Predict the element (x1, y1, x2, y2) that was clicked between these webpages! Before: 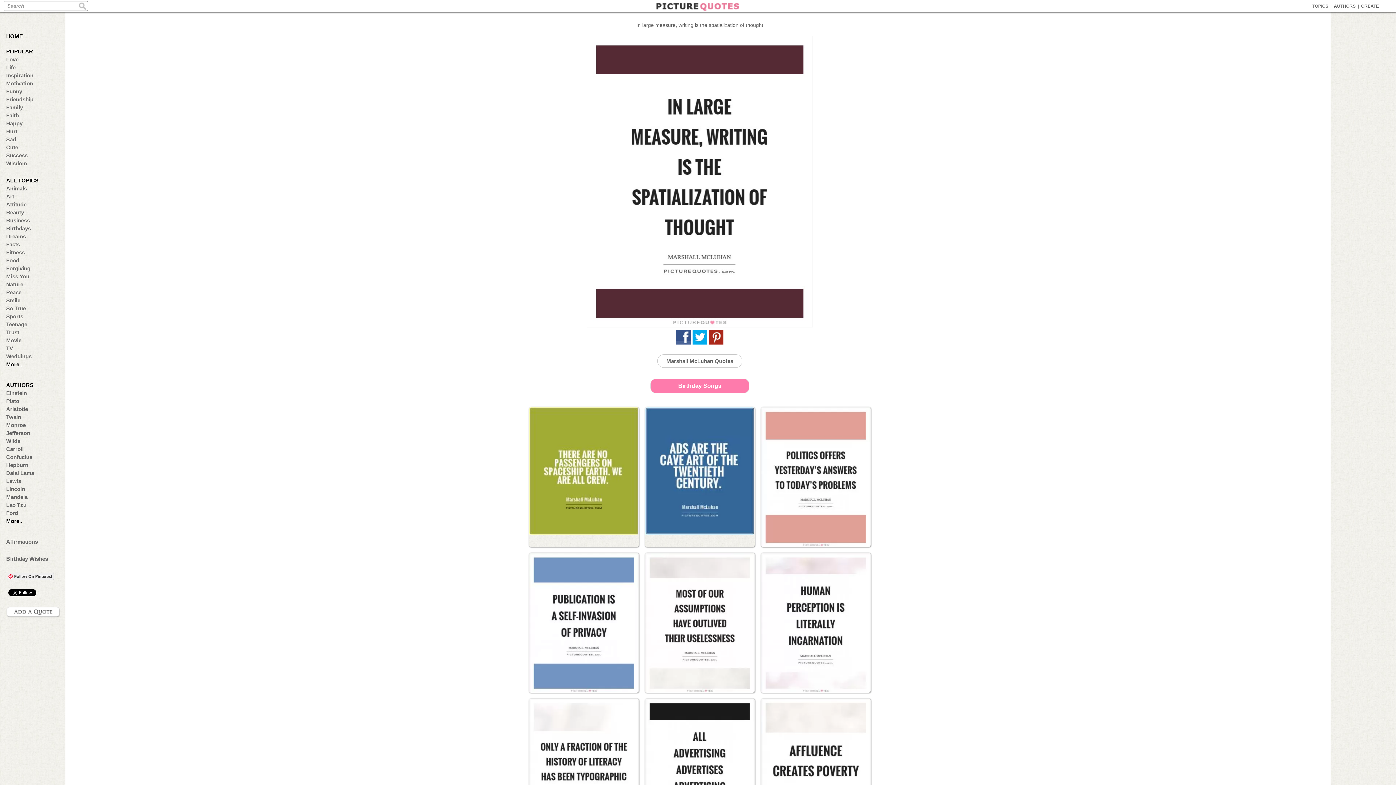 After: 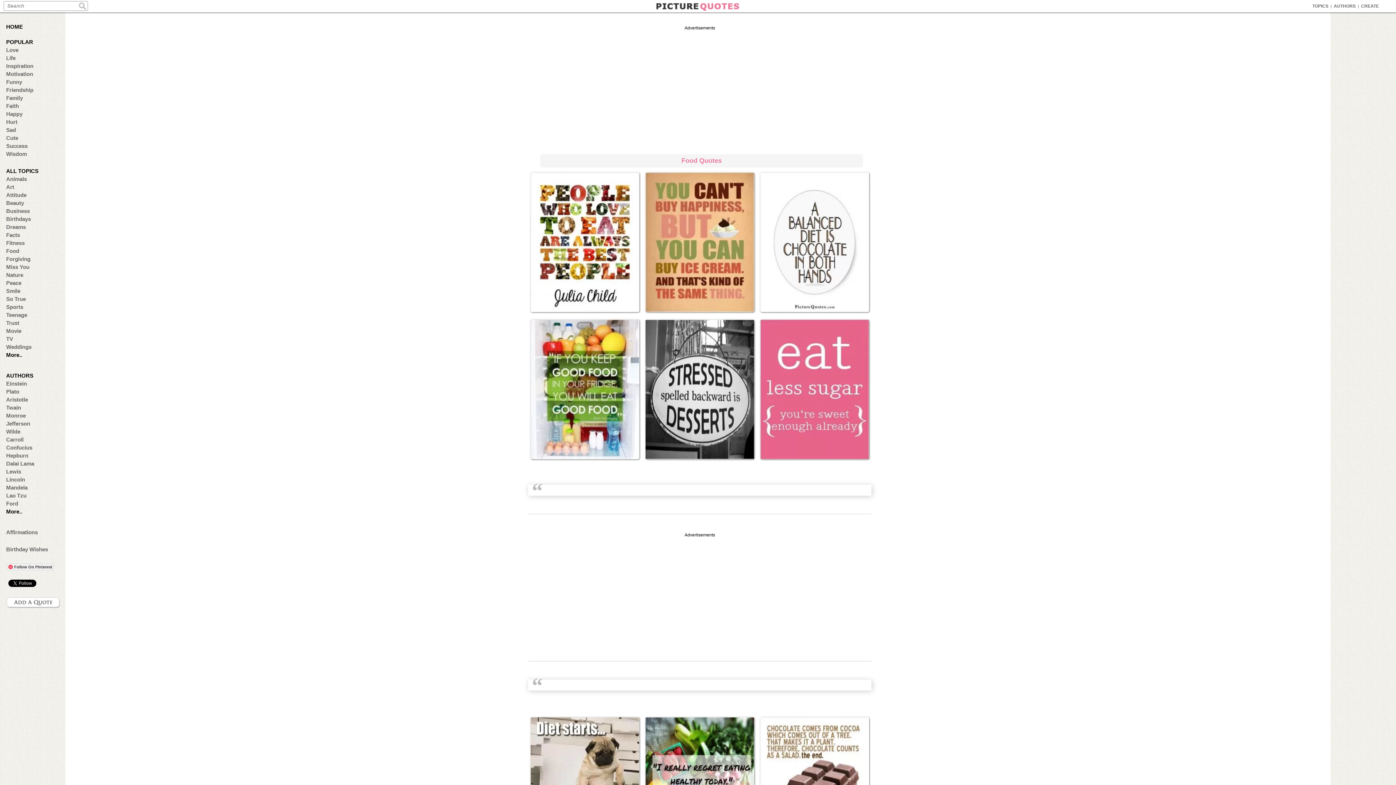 Action: bbox: (6, 257, 57, 263) label: Food